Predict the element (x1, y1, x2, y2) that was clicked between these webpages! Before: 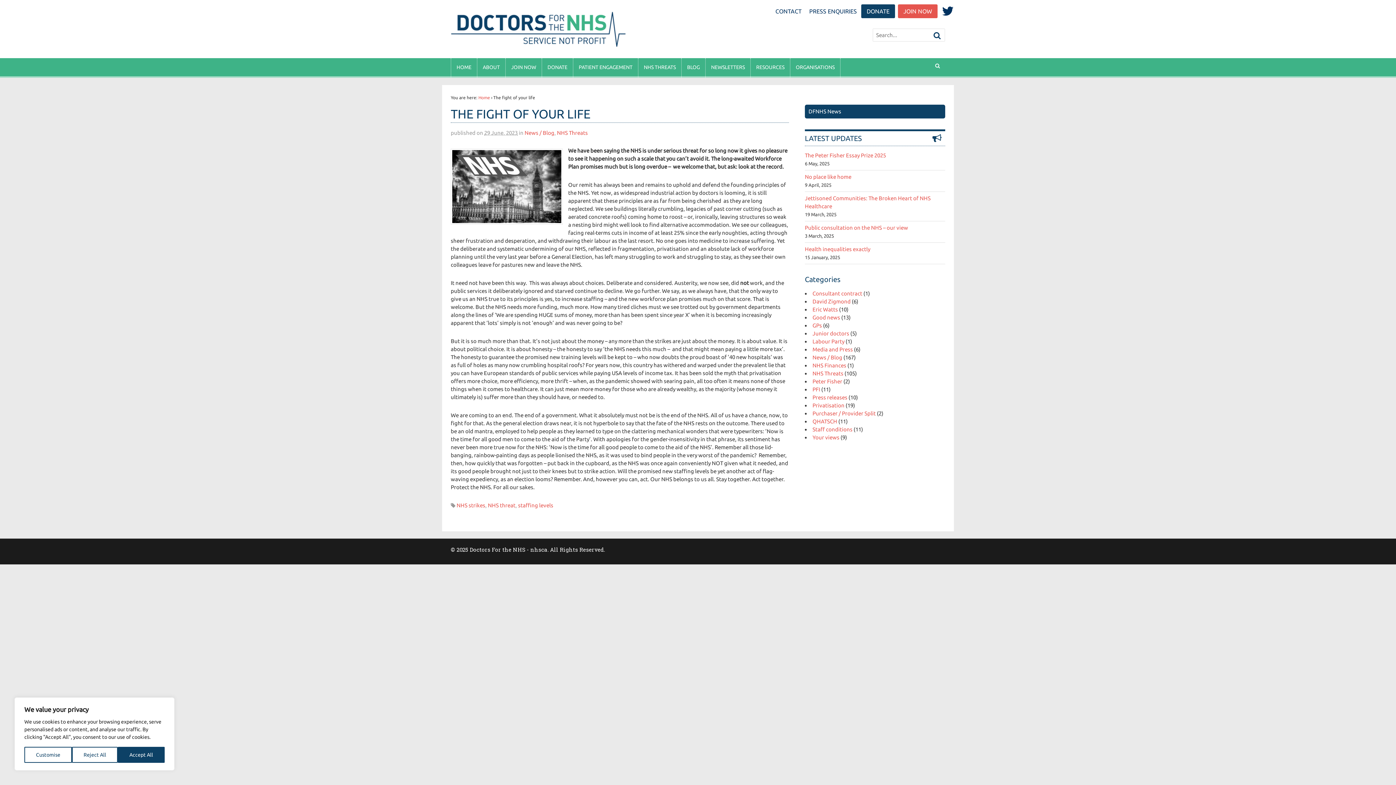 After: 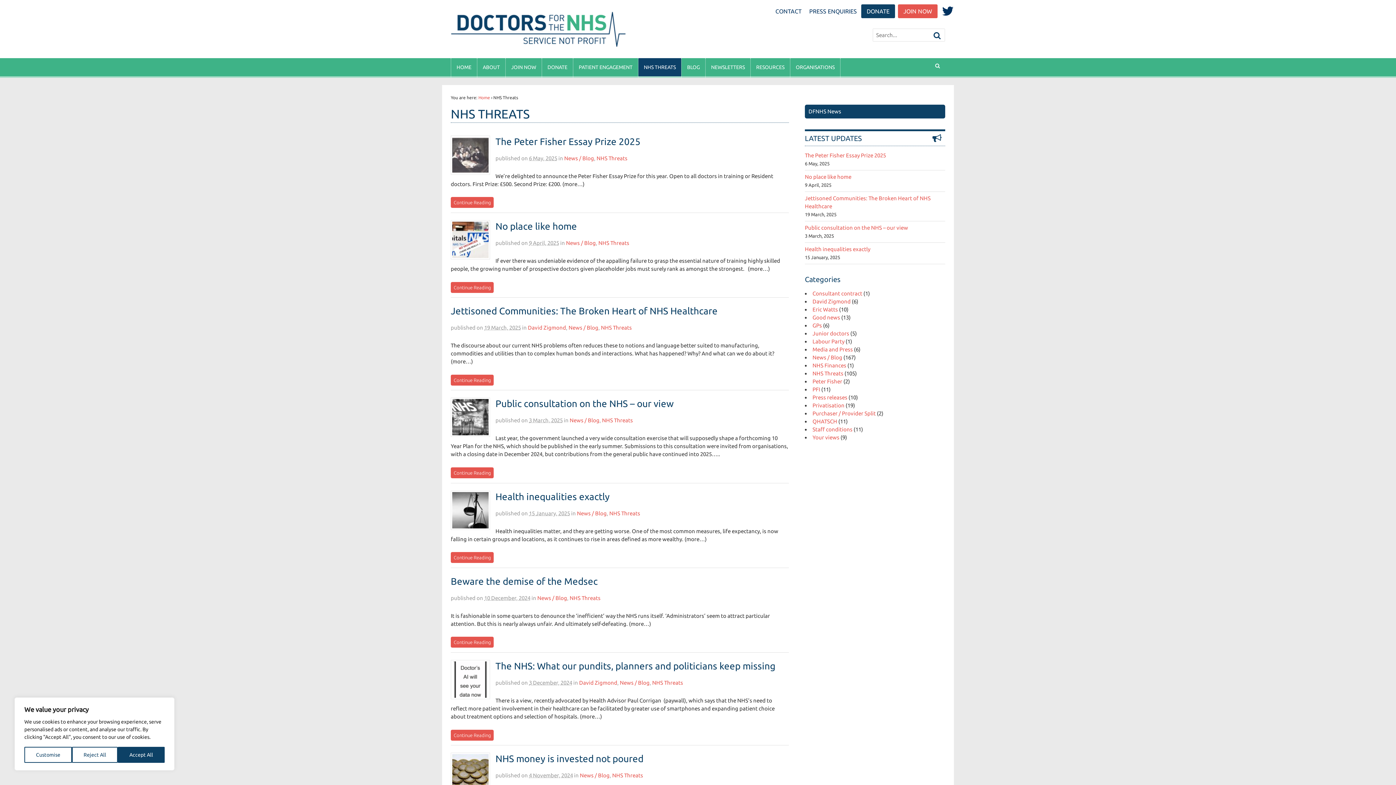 Action: label: NHS THREATS bbox: (638, 58, 681, 77)